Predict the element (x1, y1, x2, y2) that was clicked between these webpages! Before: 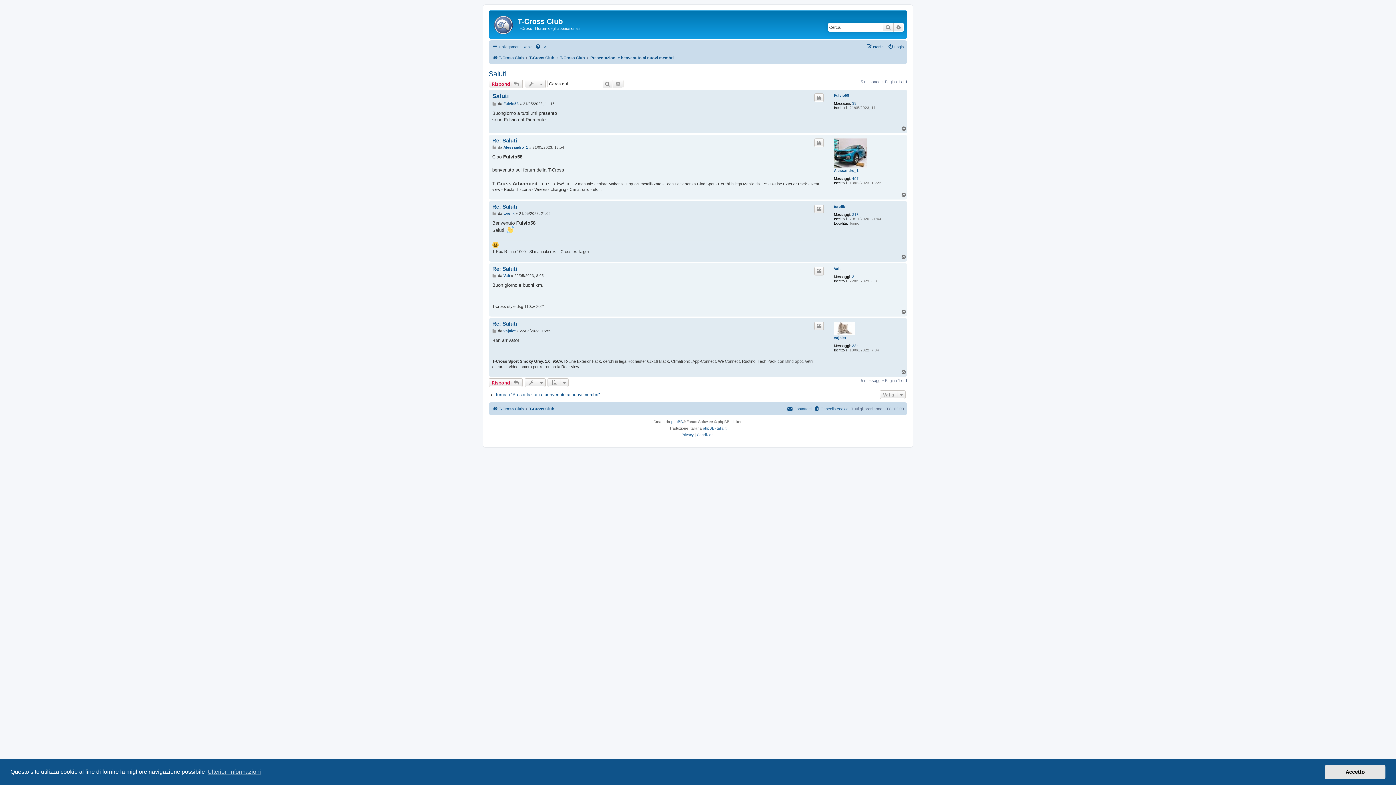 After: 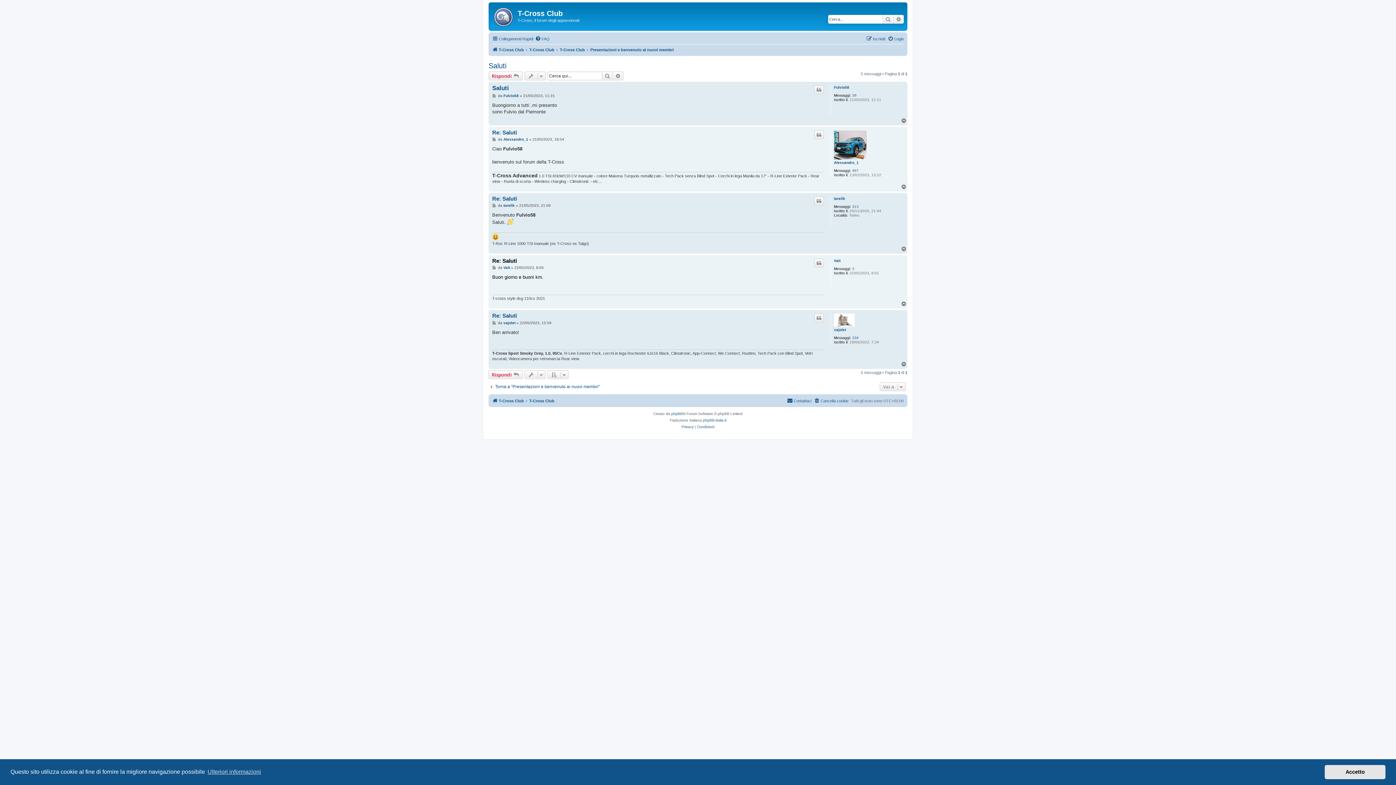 Action: bbox: (492, 273, 497, 278) label: Messaggio